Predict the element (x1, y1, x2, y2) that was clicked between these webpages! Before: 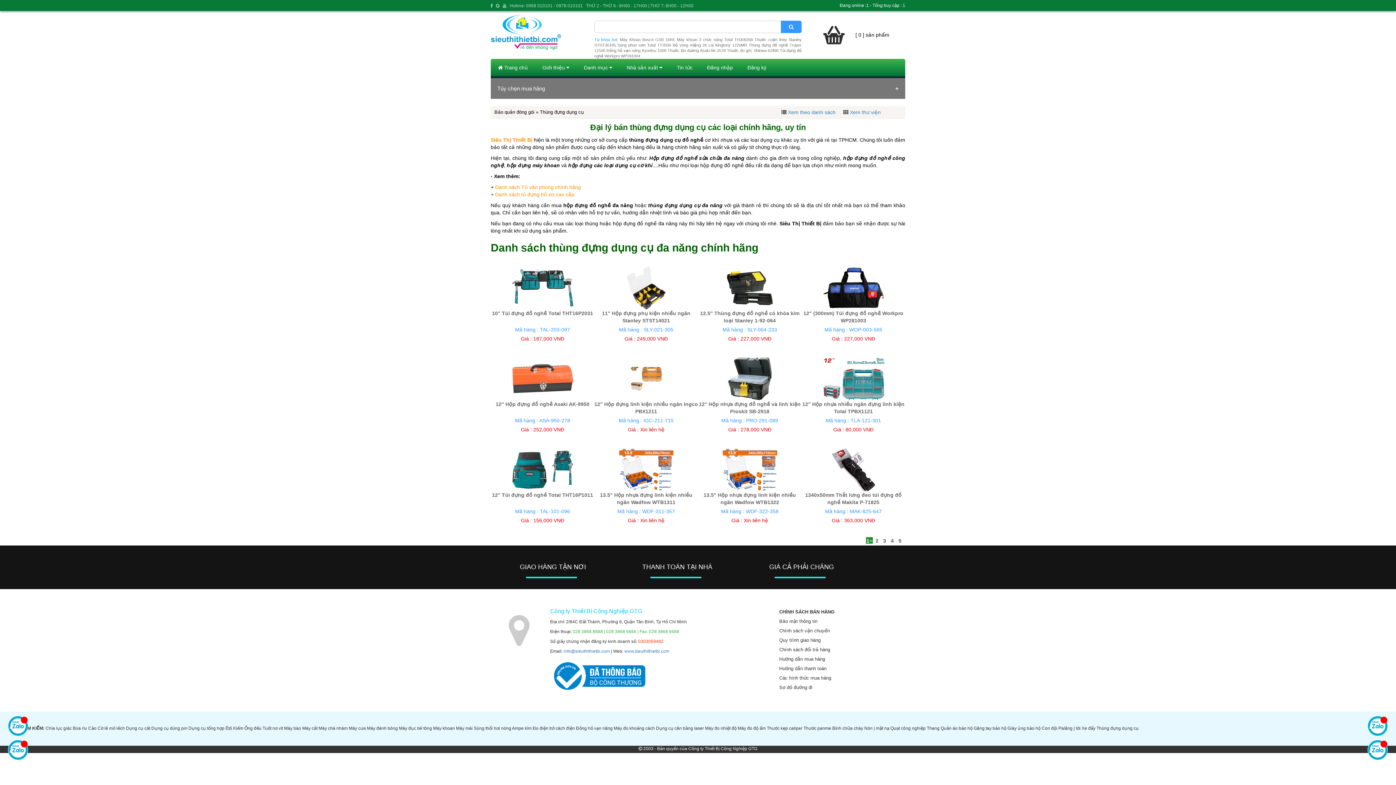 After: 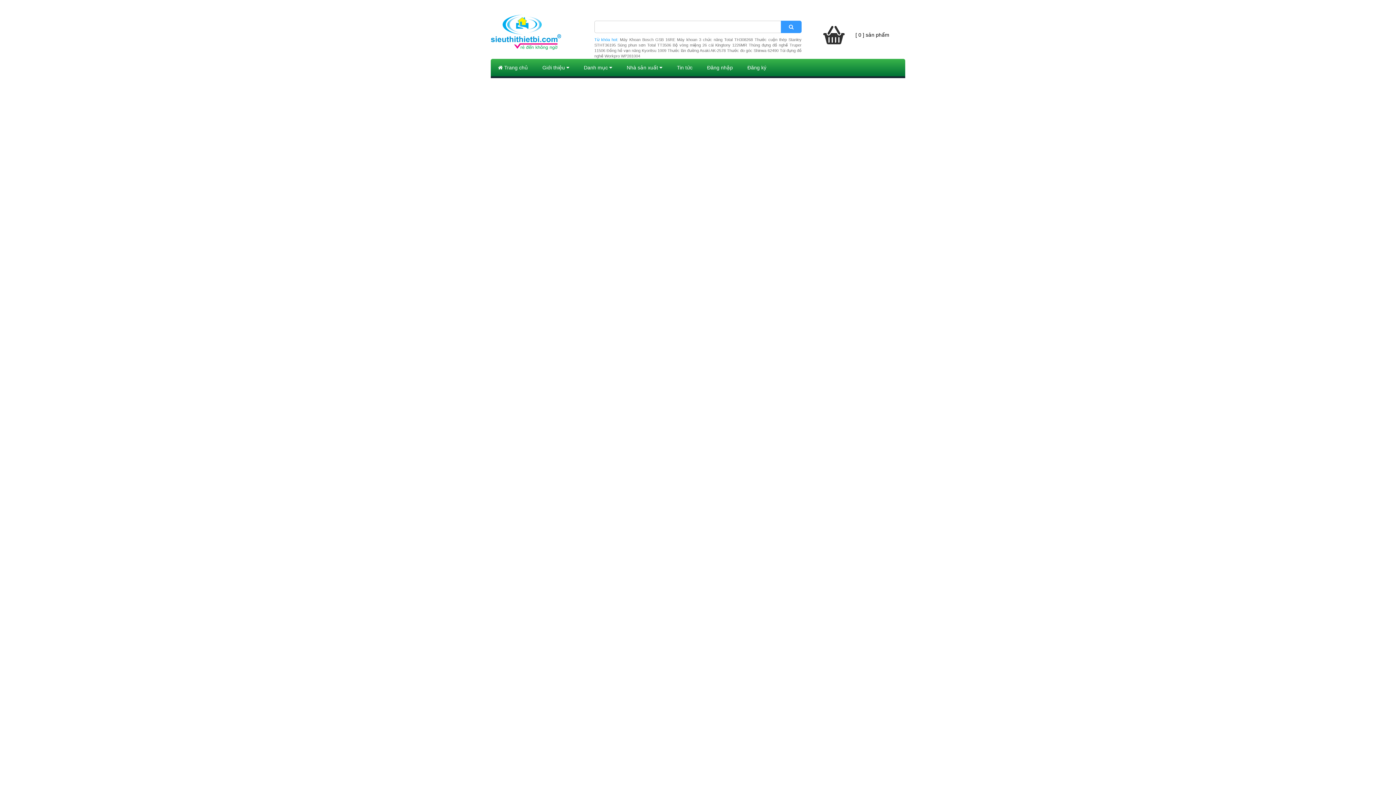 Action: label: www.sieuthithietbi.com bbox: (624, 649, 669, 654)